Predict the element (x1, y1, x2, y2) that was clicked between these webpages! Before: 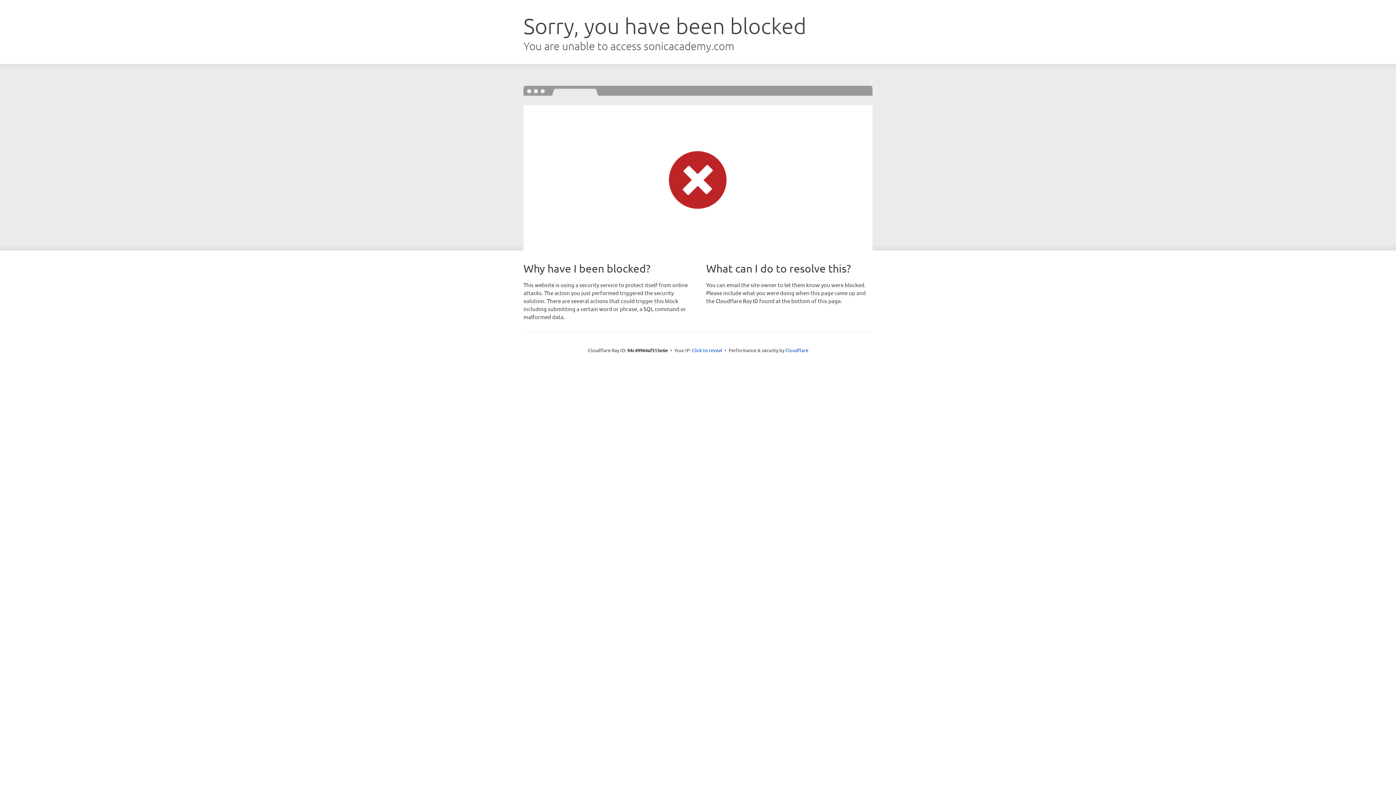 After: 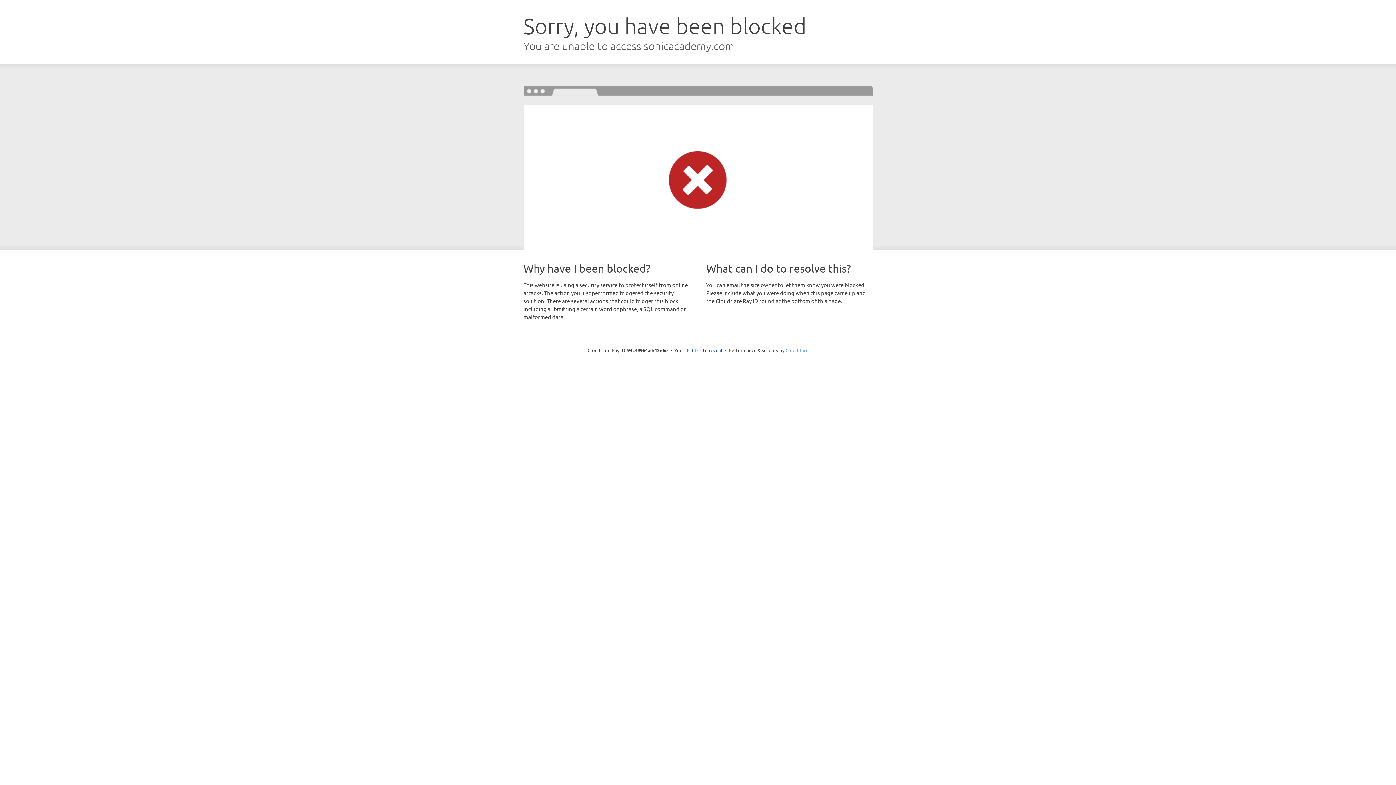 Action: label: Cloudflare bbox: (785, 347, 808, 353)